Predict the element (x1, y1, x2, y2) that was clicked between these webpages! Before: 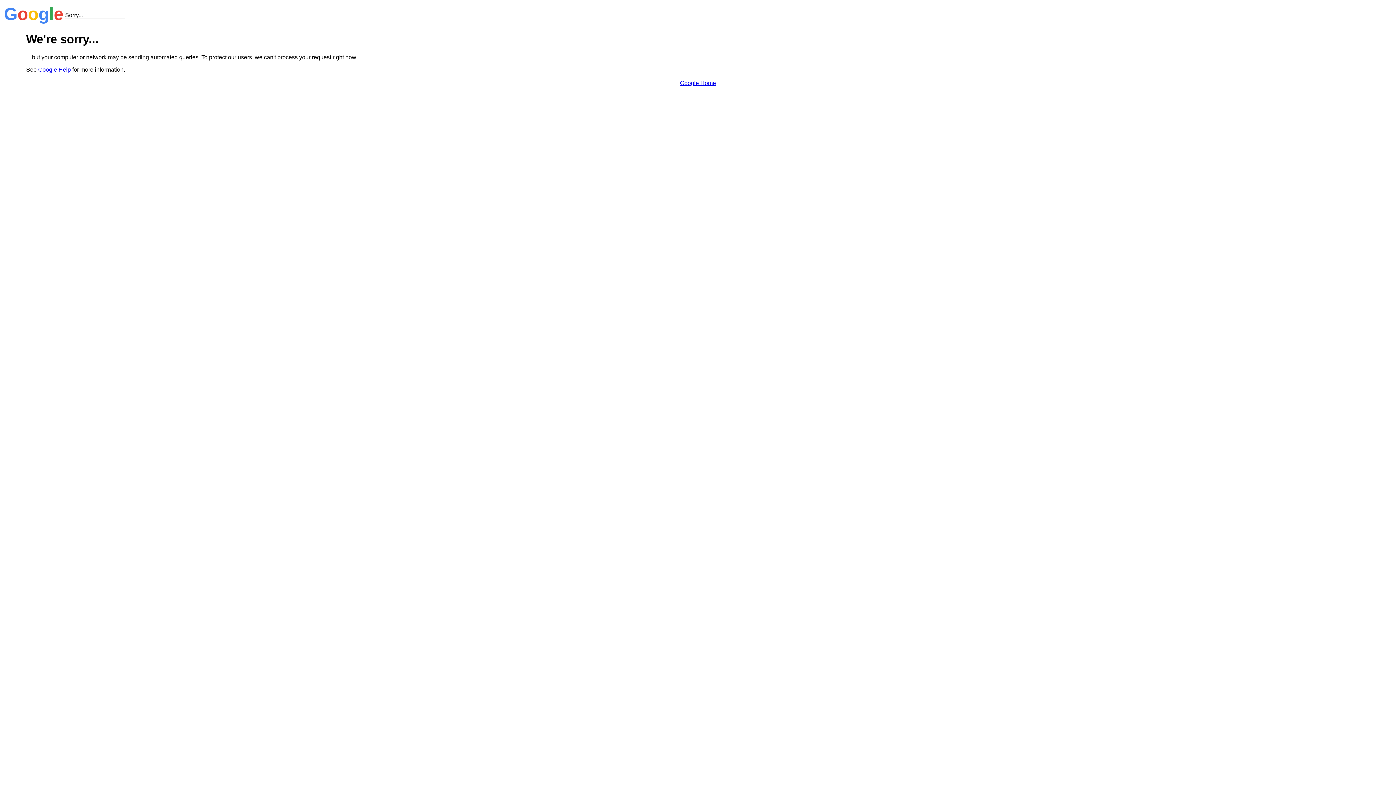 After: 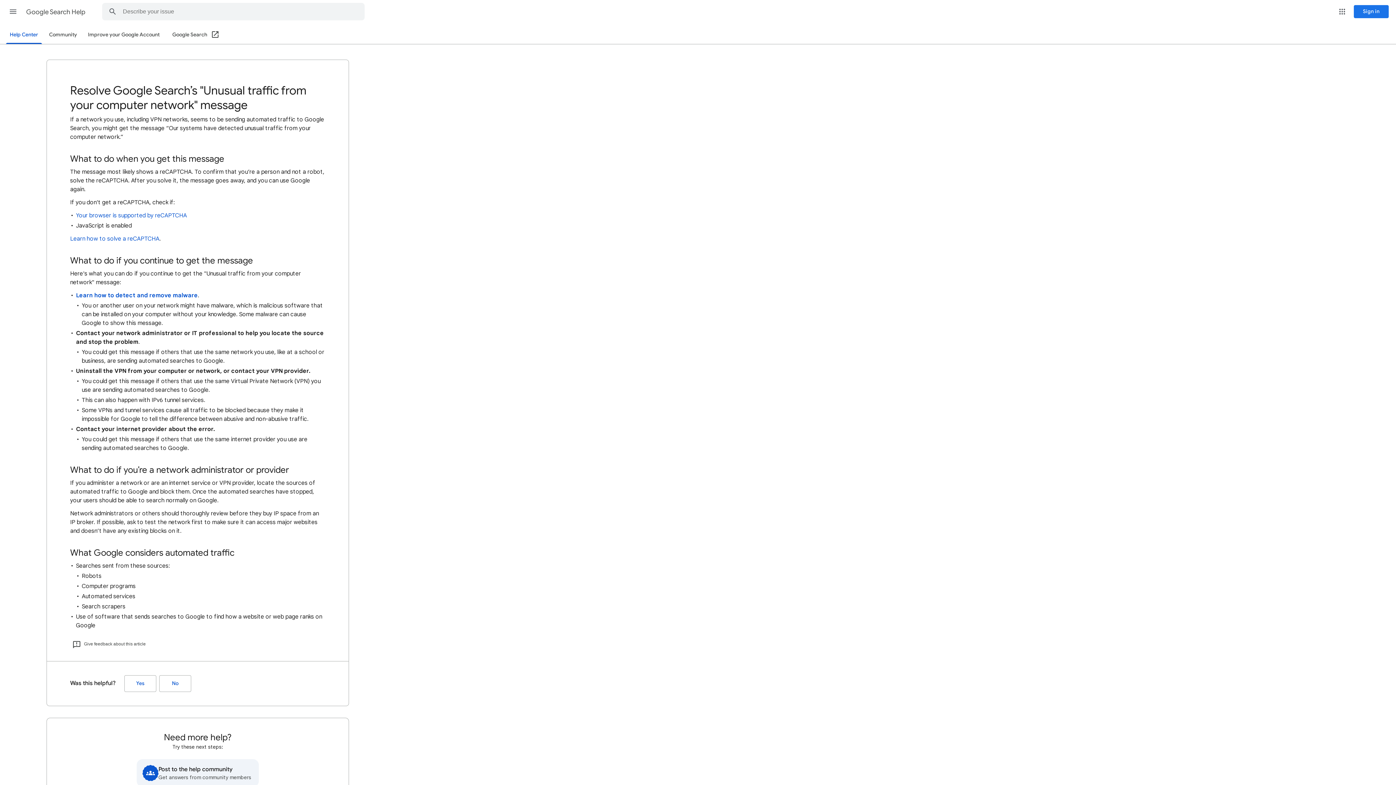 Action: bbox: (38, 66, 70, 72) label: Google Help